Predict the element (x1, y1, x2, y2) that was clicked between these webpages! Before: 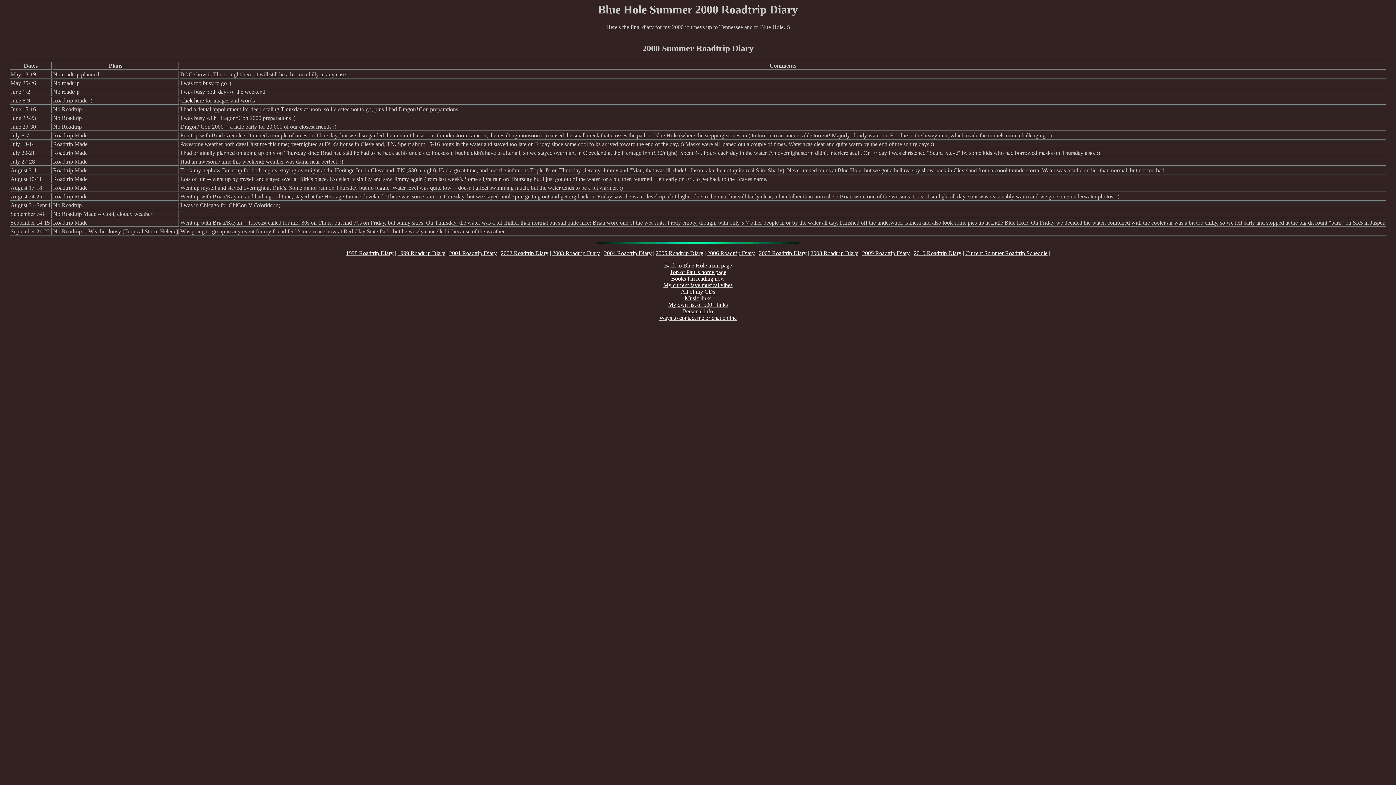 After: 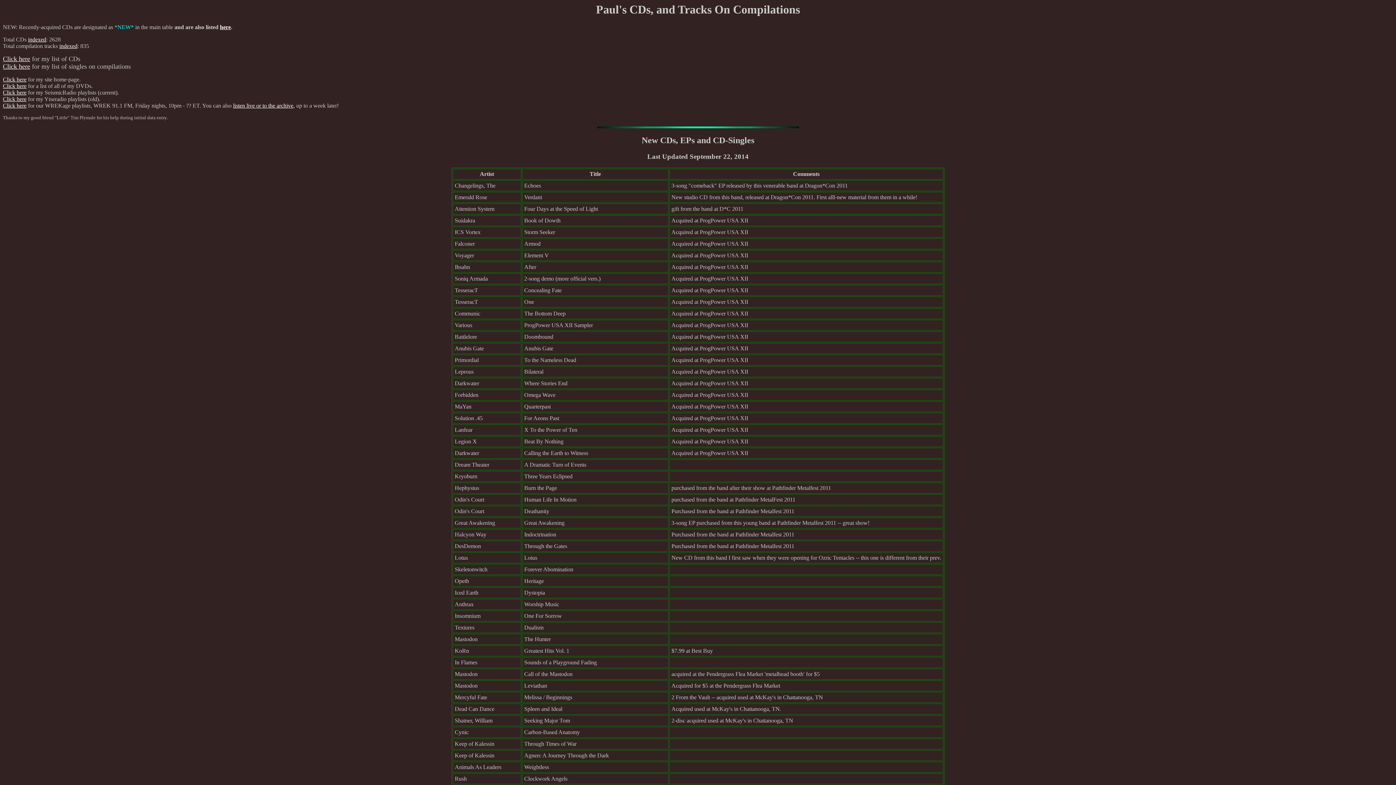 Action: bbox: (681, 288, 715, 295) label: All of my CDs